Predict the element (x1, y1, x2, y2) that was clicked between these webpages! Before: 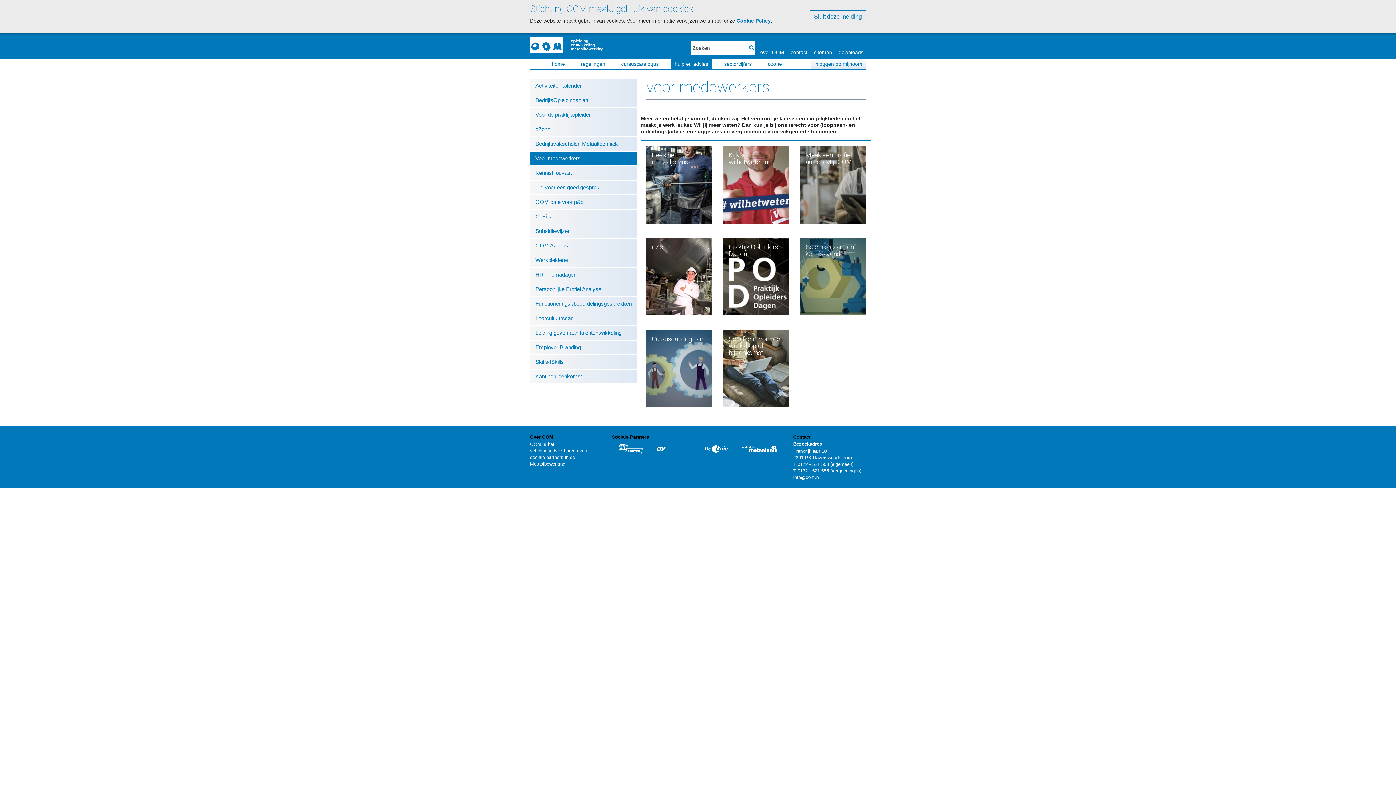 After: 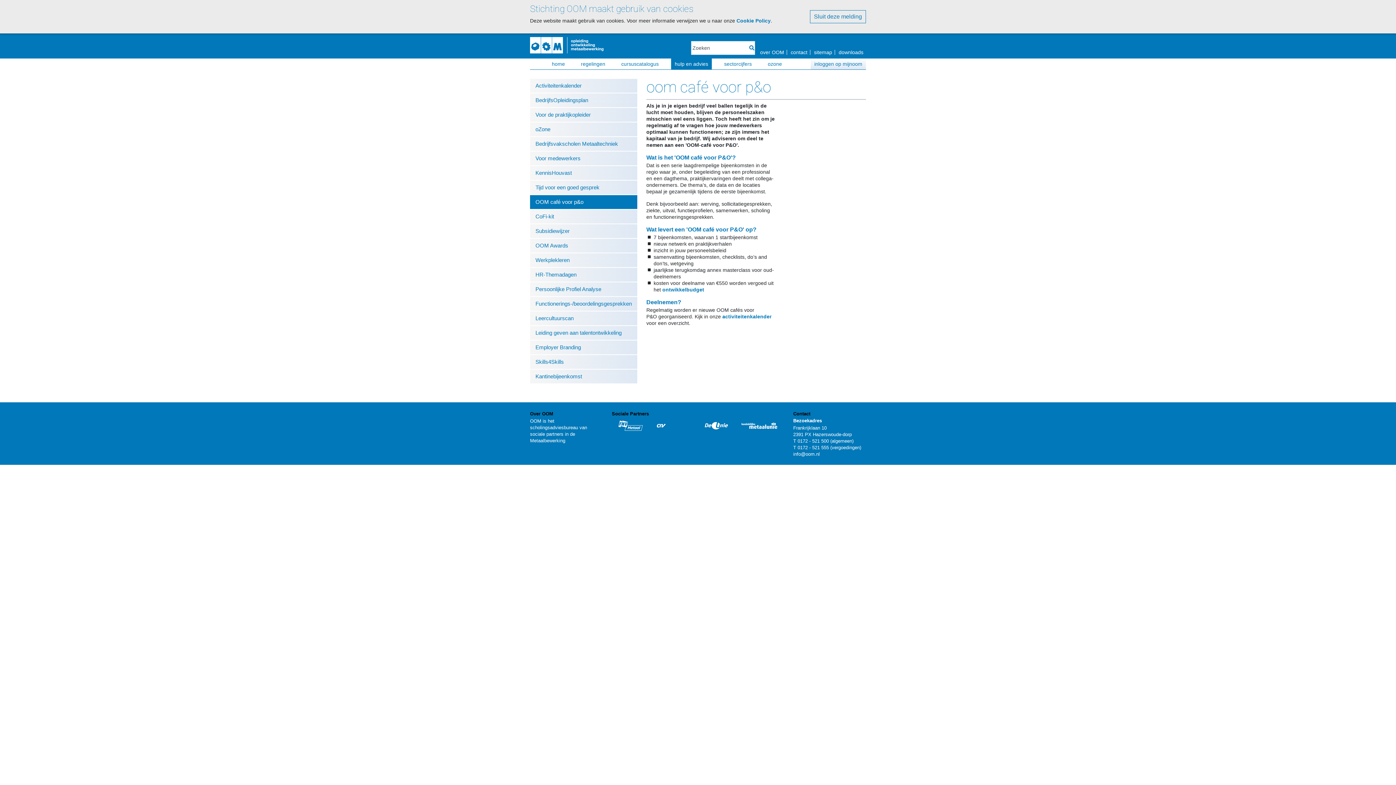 Action: label: OOM café voor p&o bbox: (530, 195, 637, 209)